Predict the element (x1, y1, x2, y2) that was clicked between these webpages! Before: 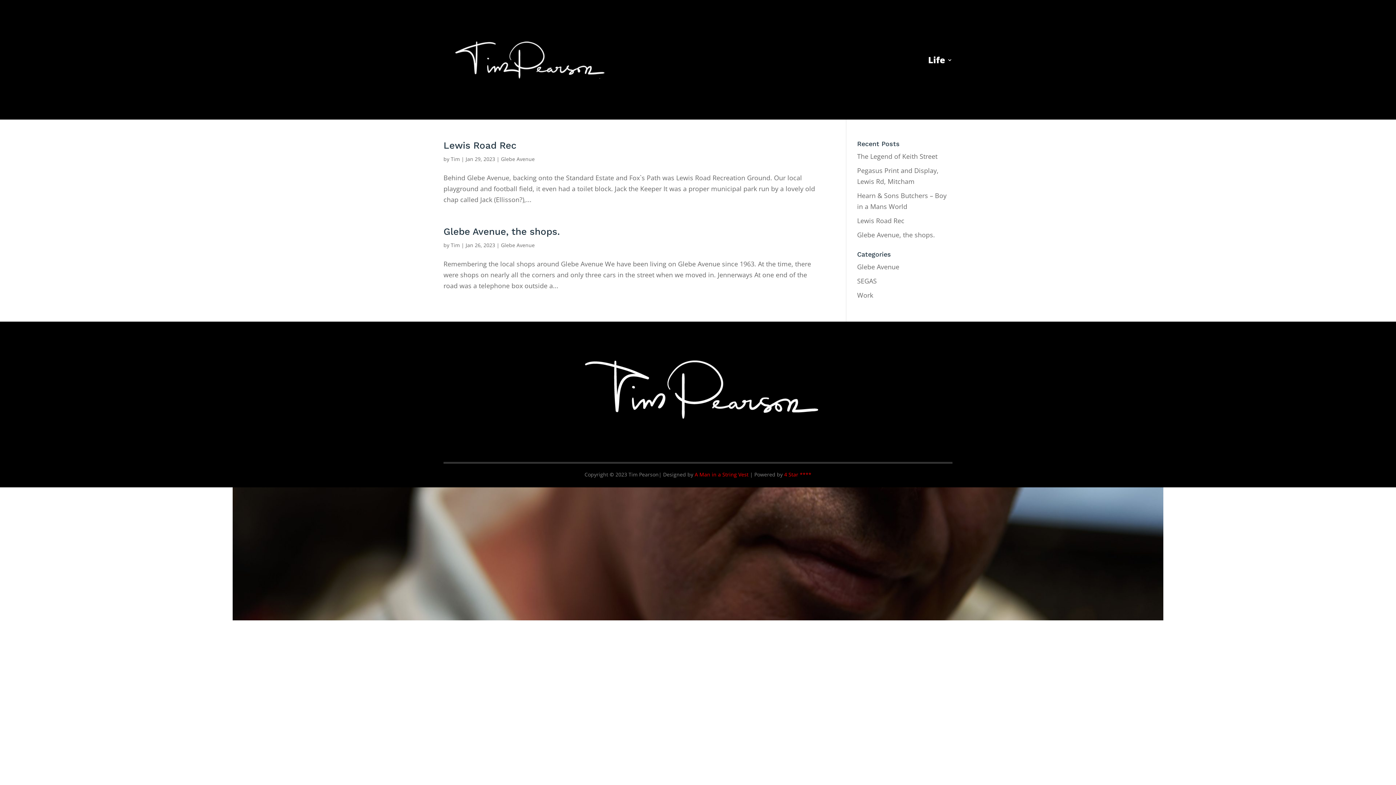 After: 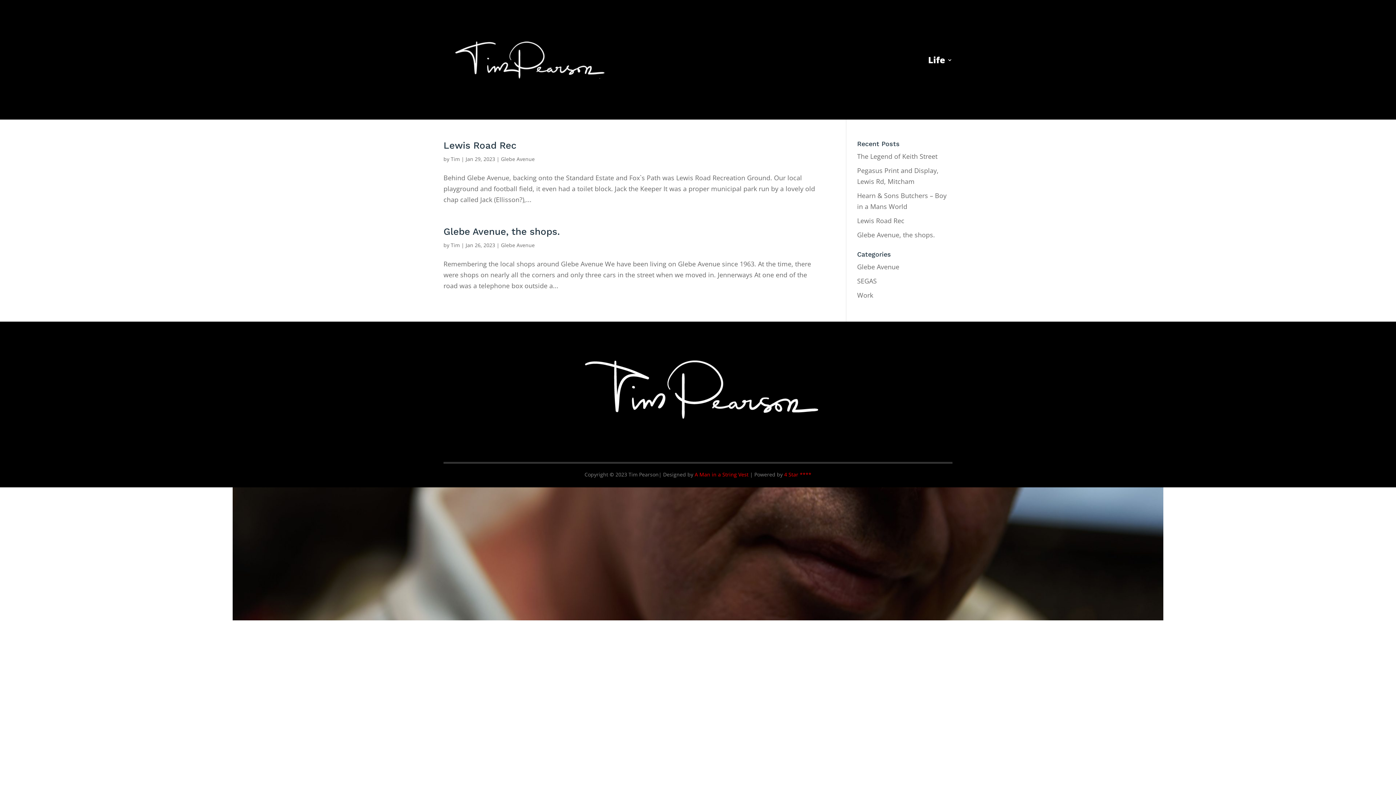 Action: bbox: (784, 471, 811, 478) label: 4 Star ****